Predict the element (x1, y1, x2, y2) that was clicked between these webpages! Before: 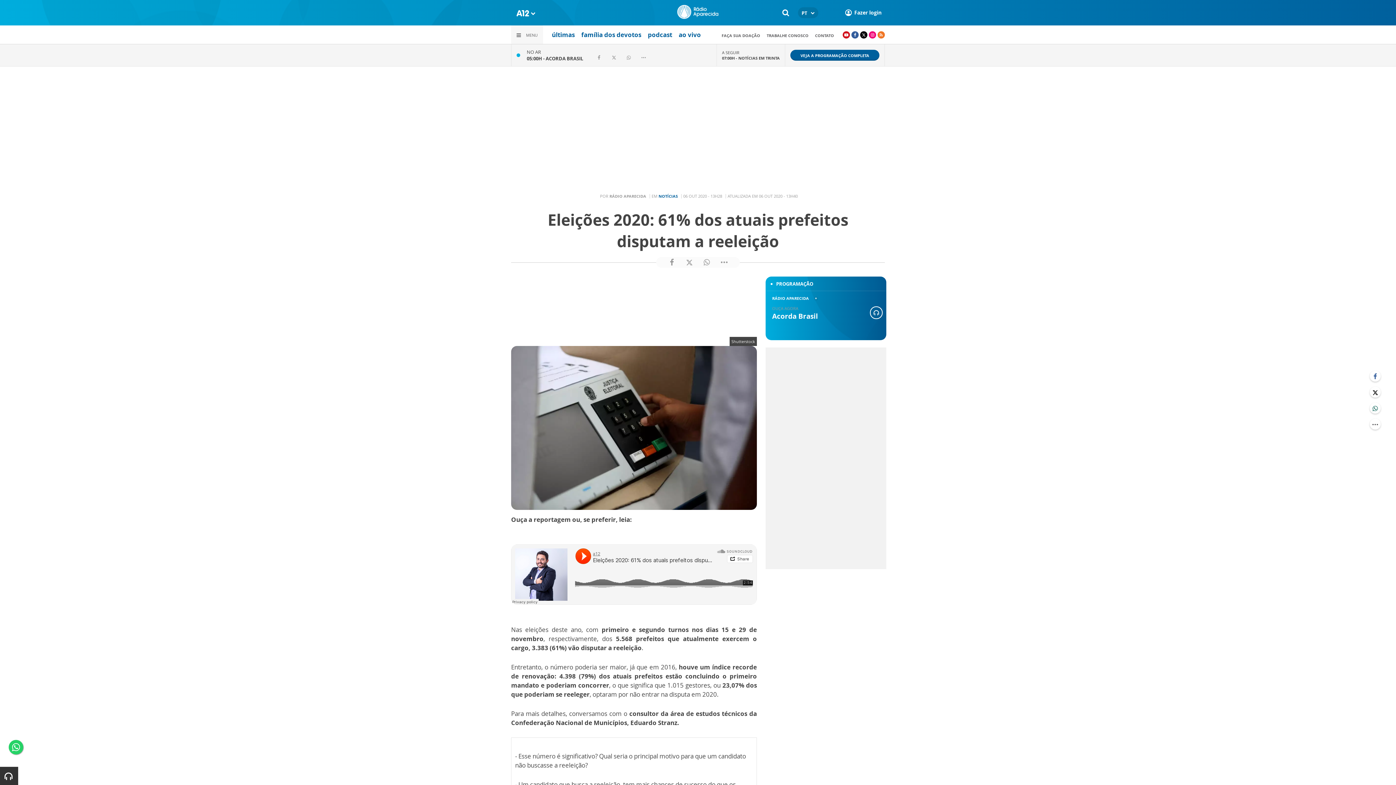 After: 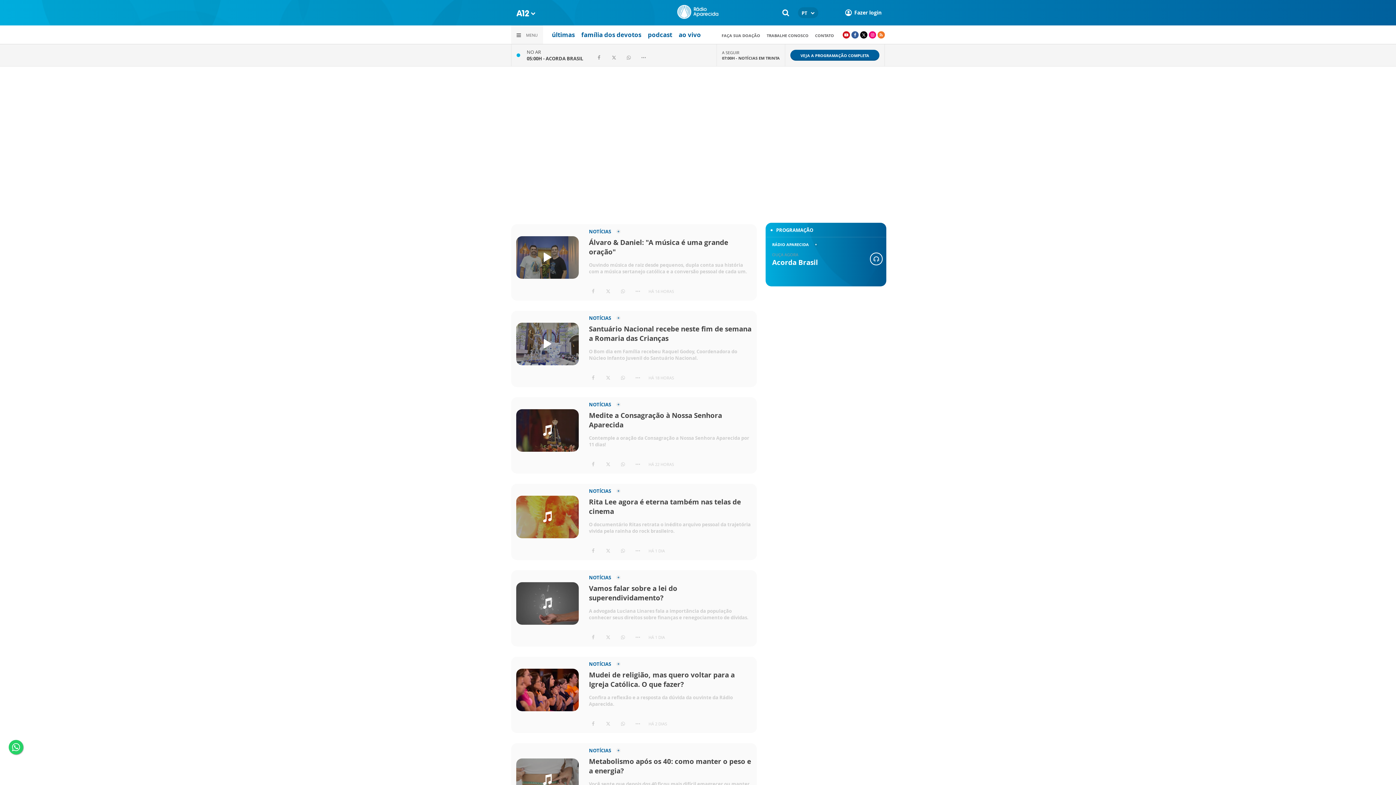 Action: bbox: (658, 193, 678, 198) label: NOTÍCIAS